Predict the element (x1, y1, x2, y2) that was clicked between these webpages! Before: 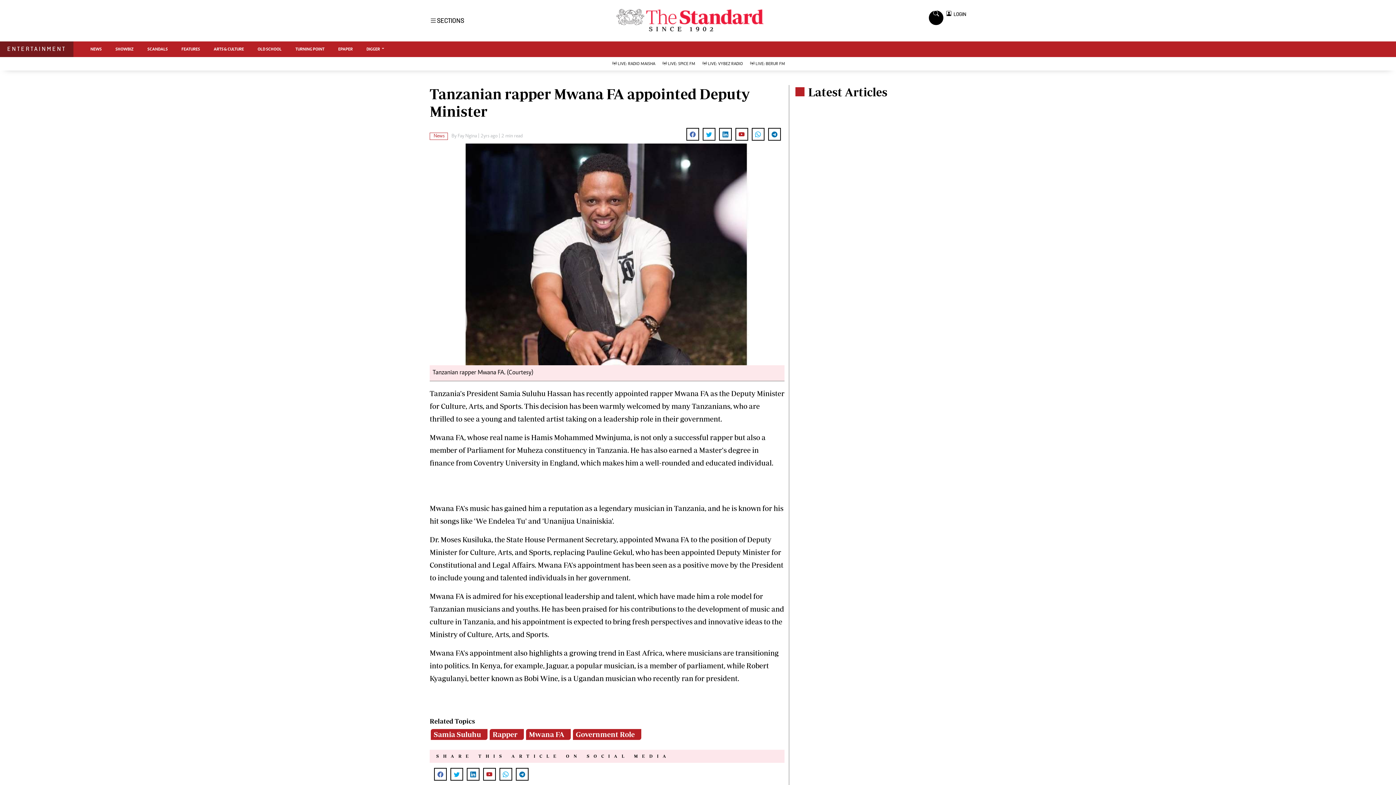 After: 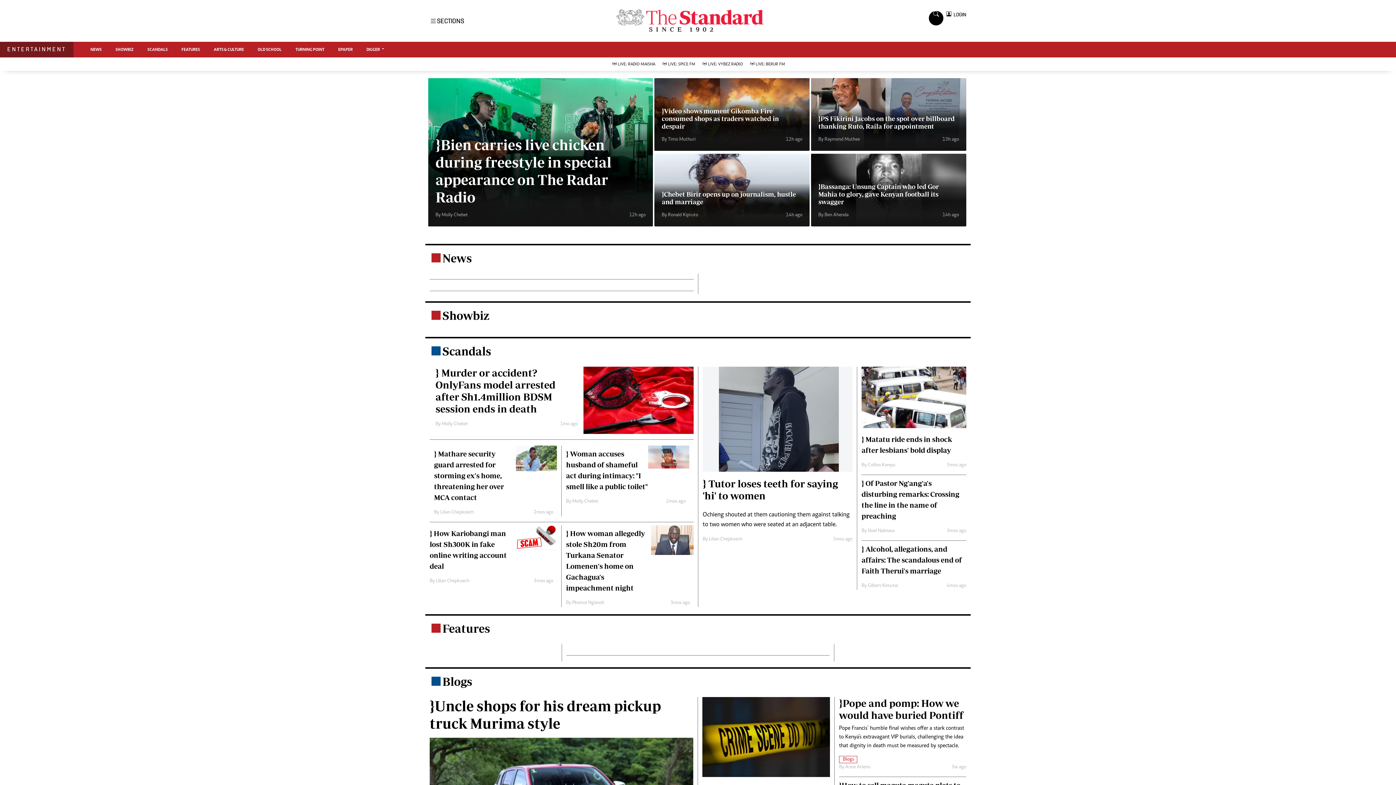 Action: bbox: (0, 41, 73, 57) label: ENTERTAINMENT